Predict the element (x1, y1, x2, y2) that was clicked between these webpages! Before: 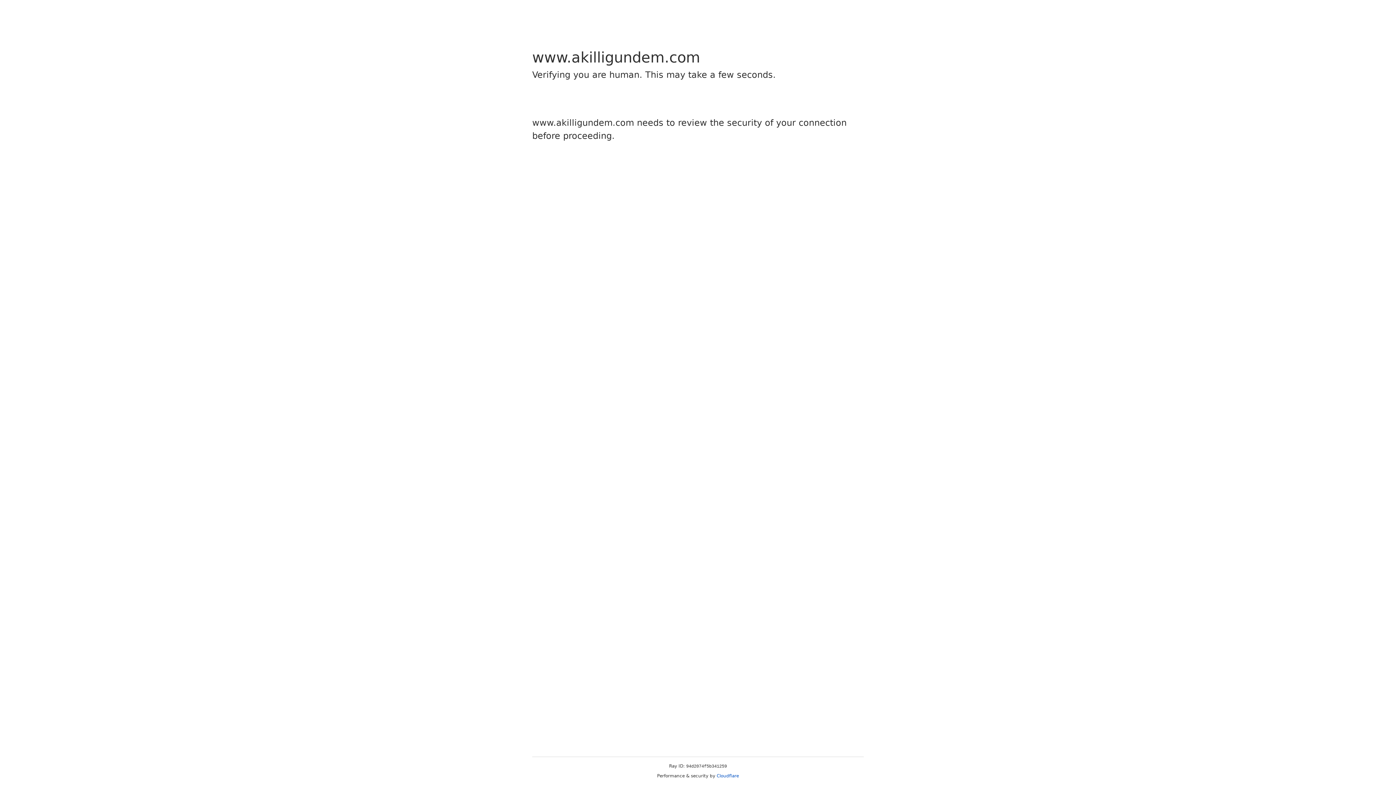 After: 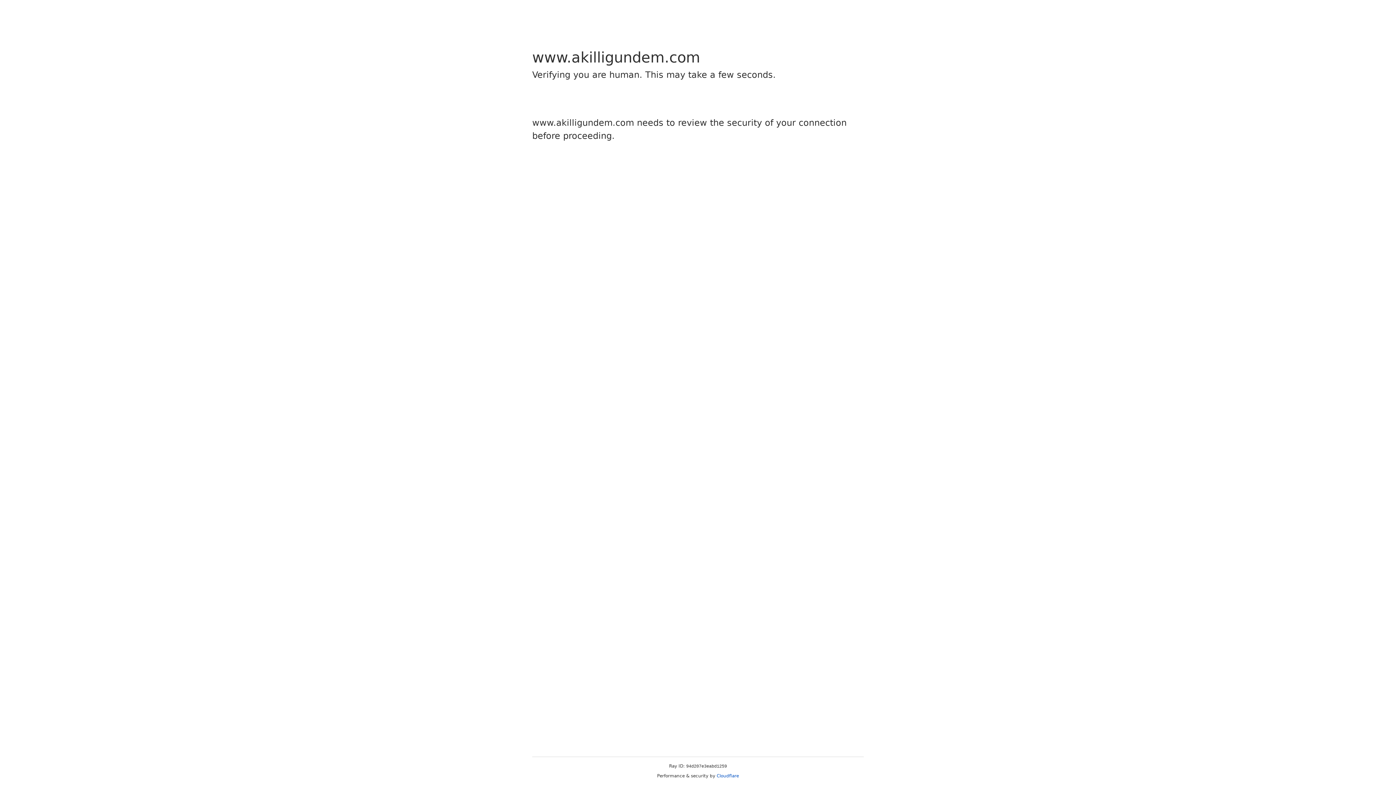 Action: label: Cloudflare bbox: (716, 773, 739, 778)